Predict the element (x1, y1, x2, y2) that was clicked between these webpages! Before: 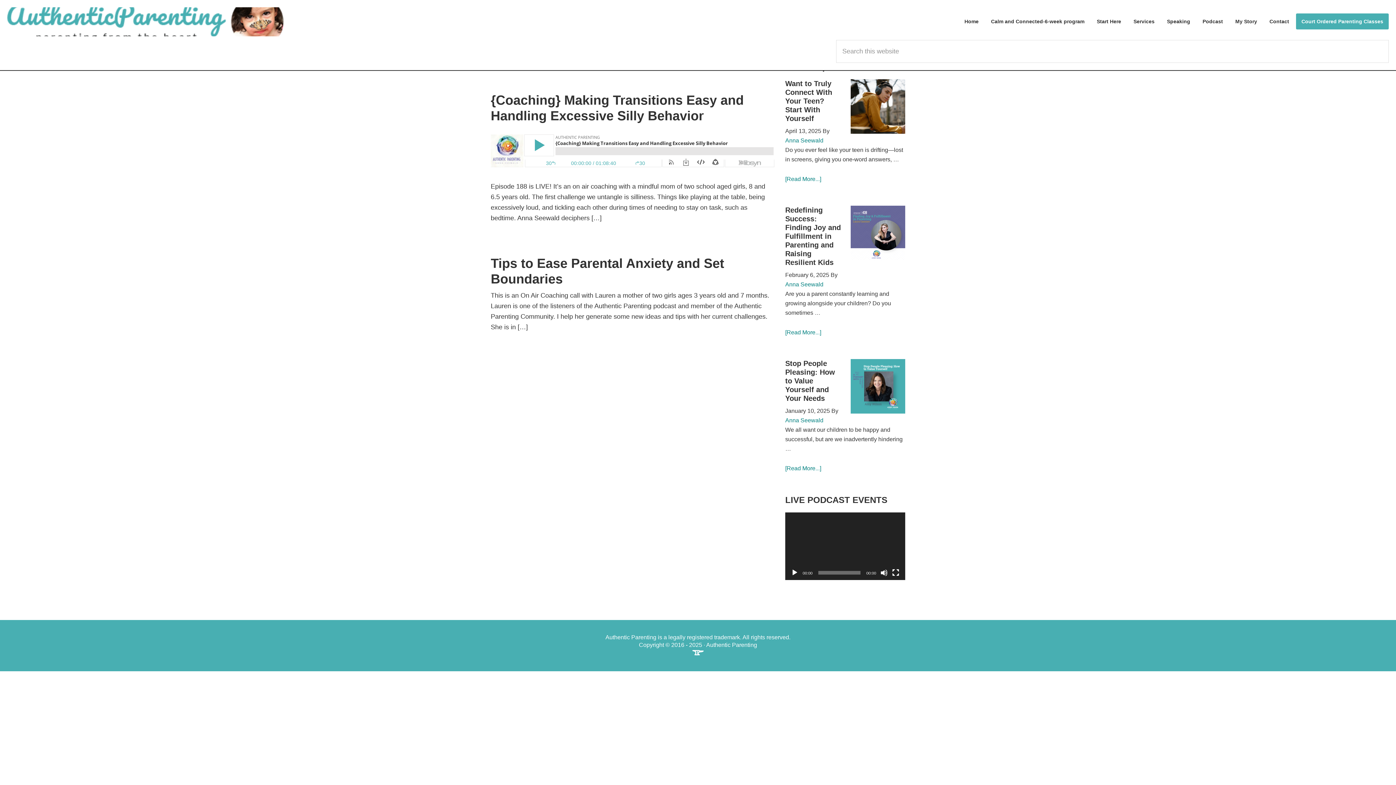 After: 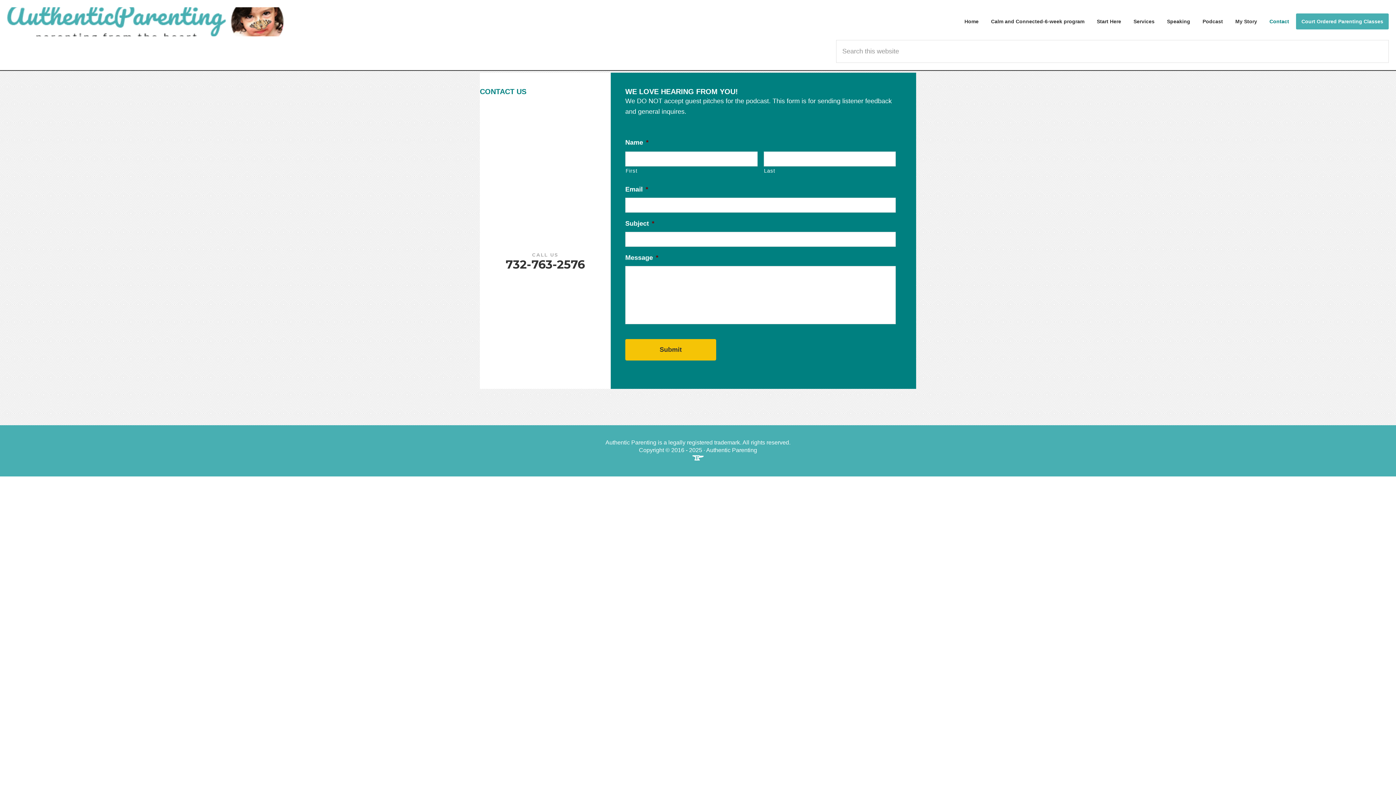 Action: label: Contact bbox: (1264, 13, 1294, 29)